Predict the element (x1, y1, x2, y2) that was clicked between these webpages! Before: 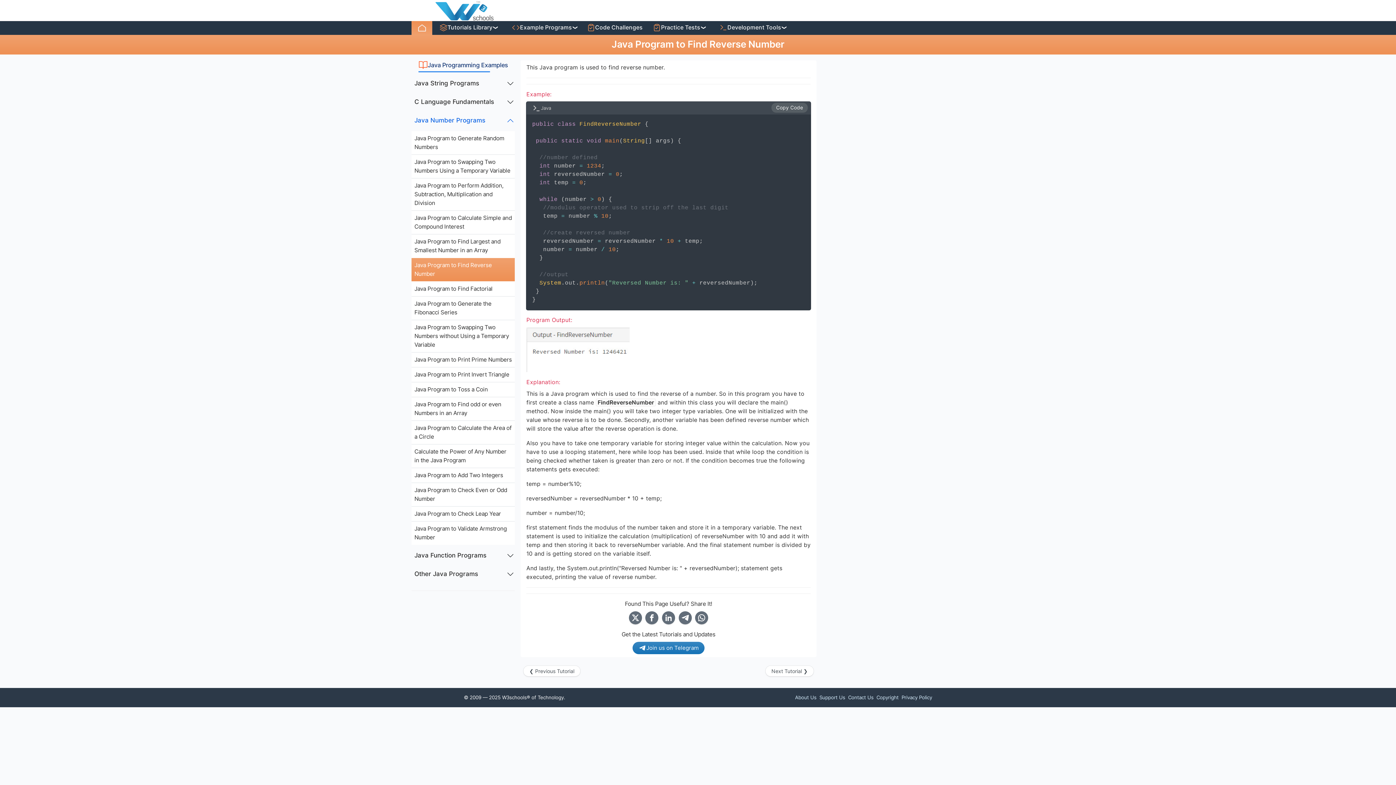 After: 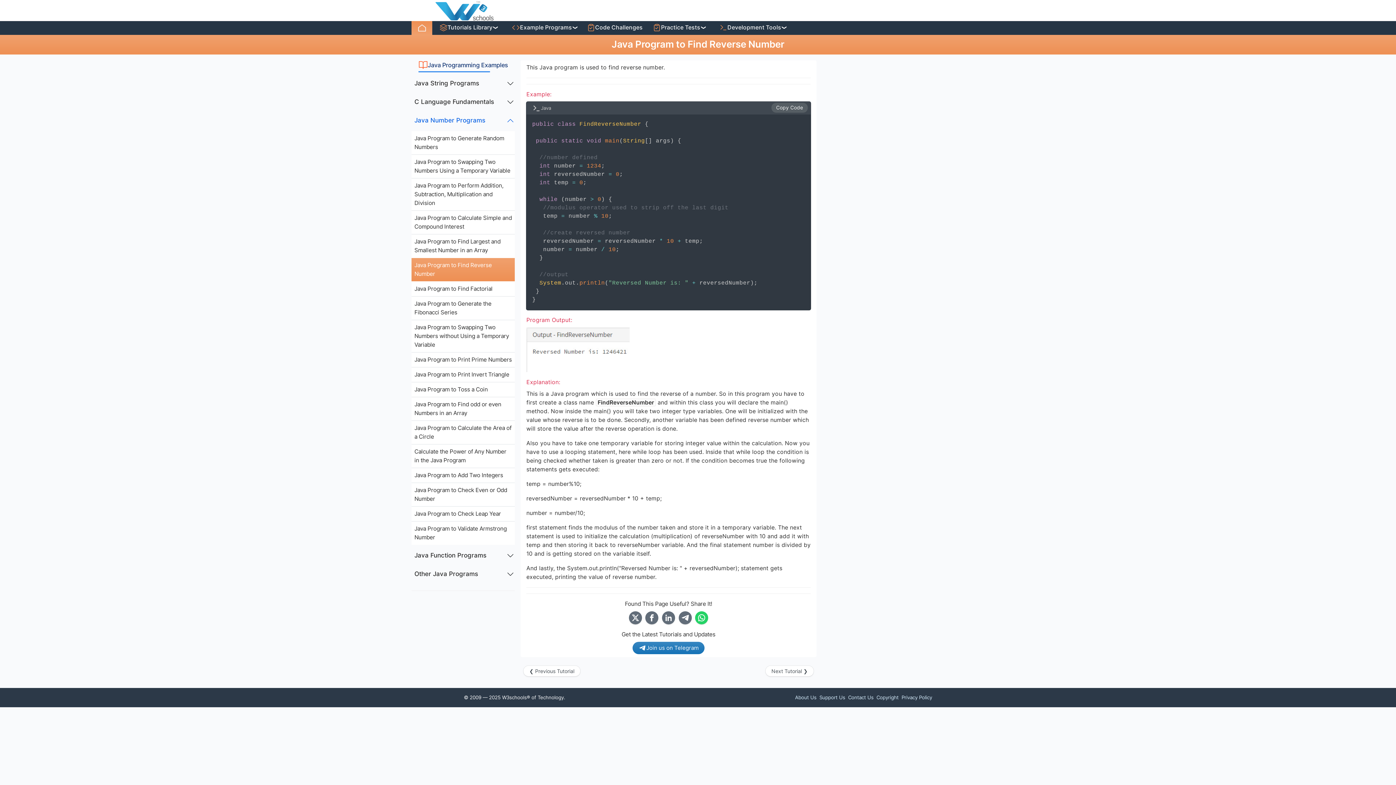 Action: label: Share on Whatsapp bbox: (695, 611, 708, 624)